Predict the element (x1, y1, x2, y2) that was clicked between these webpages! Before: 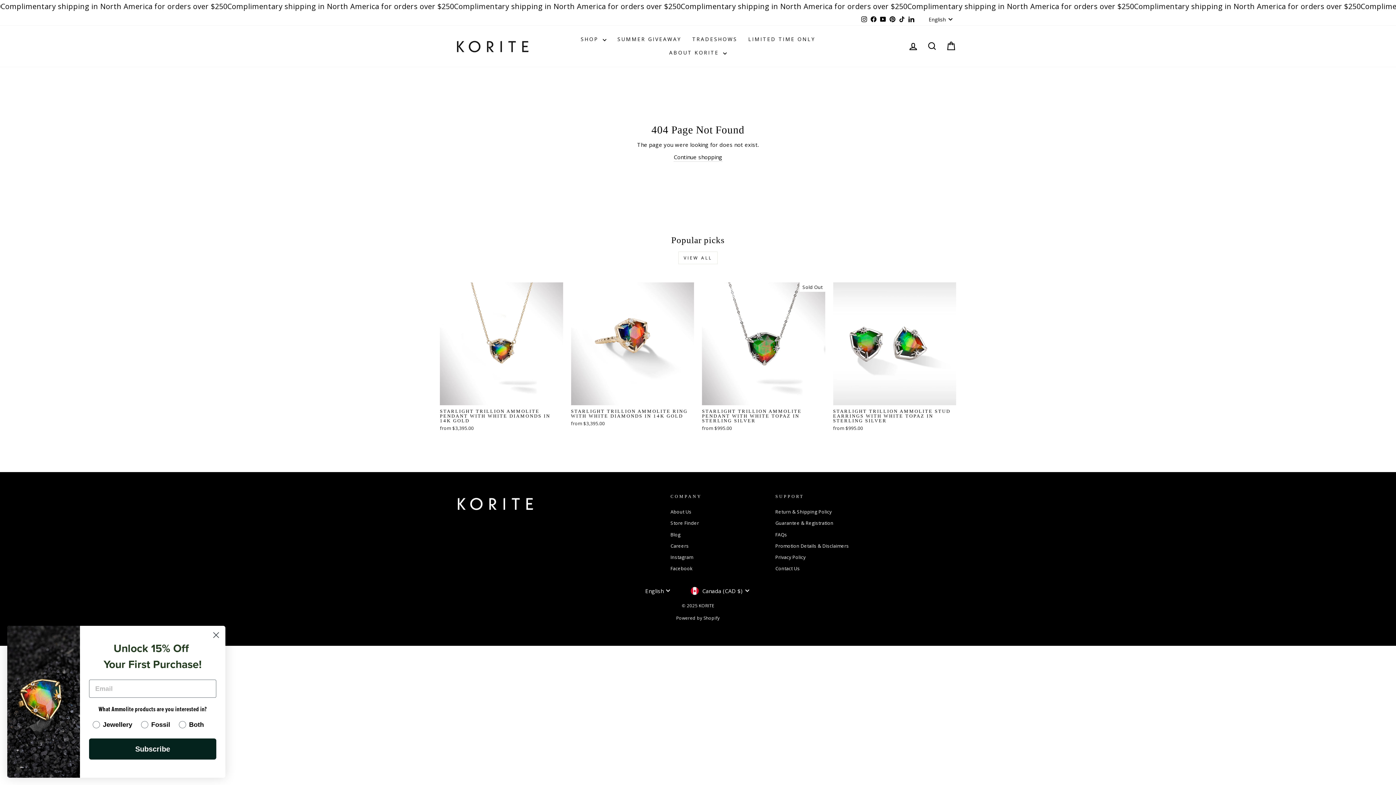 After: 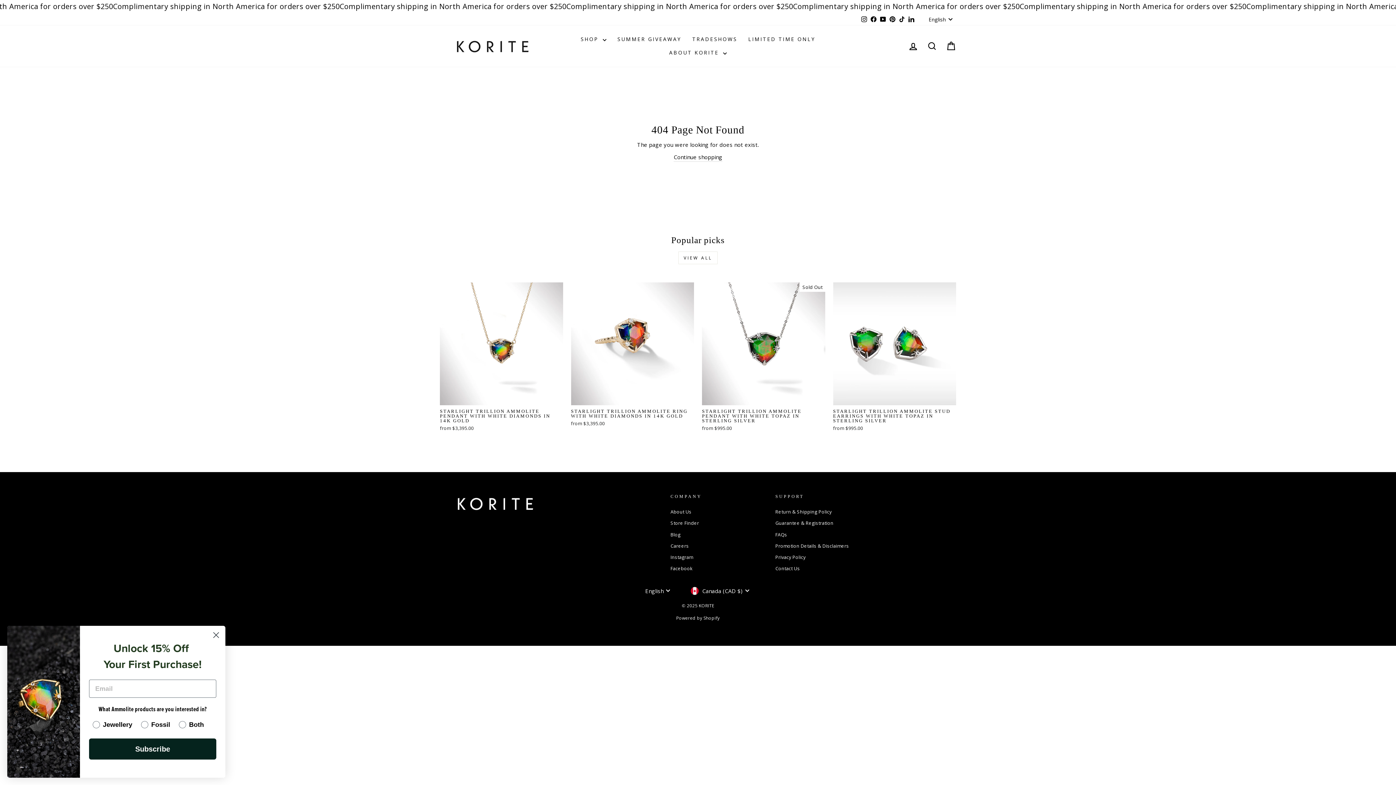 Action: label: YouTube bbox: (878, 13, 887, 24)